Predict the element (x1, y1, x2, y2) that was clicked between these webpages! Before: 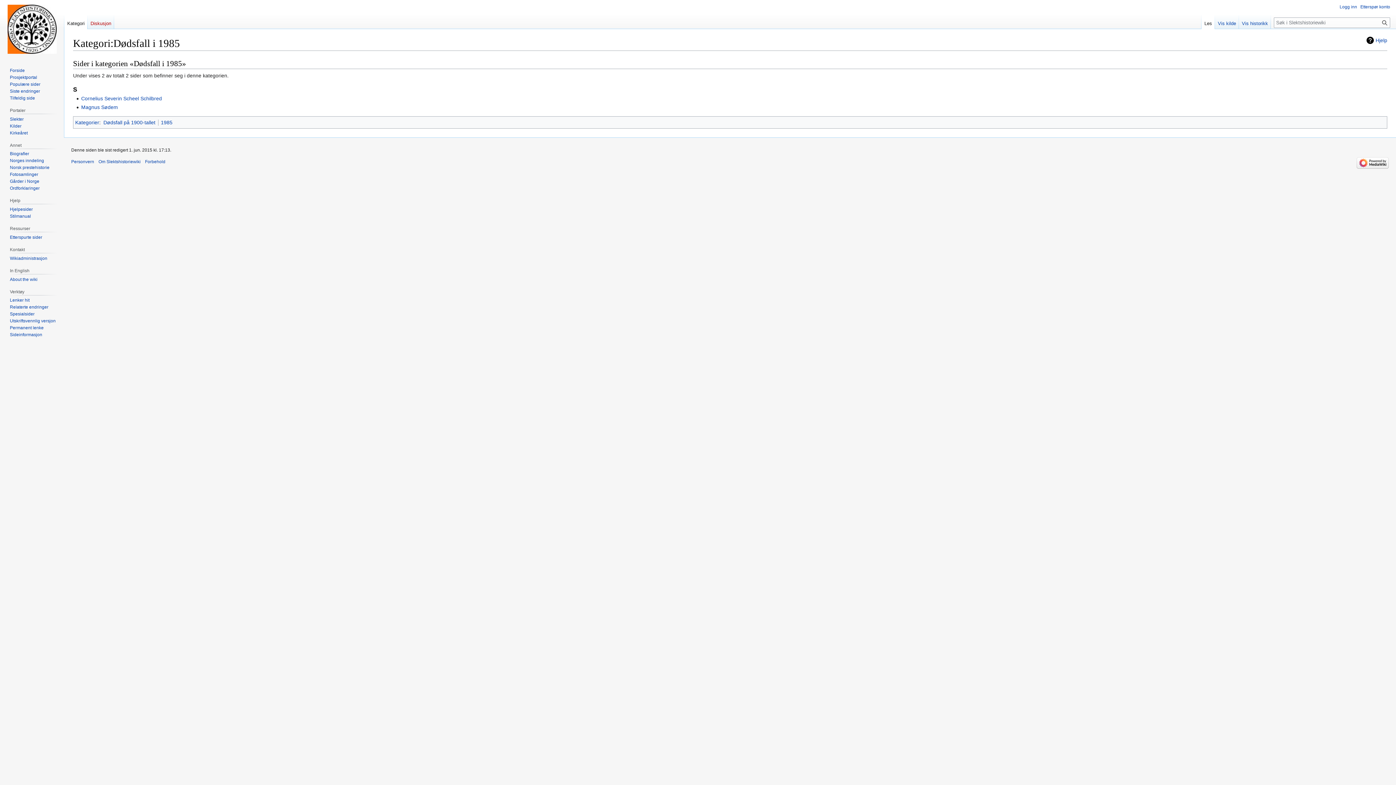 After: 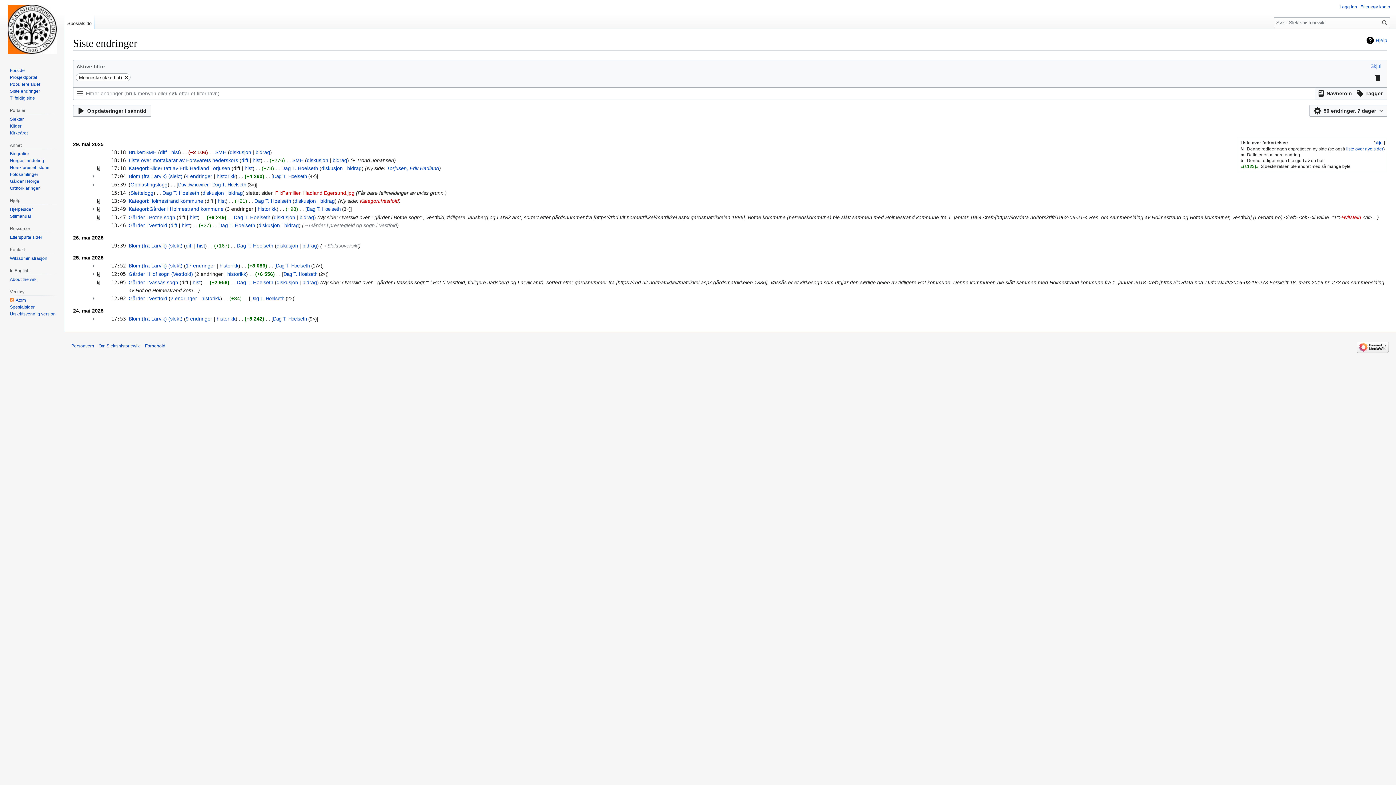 Action: label: Siste endringer bbox: (9, 88, 40, 93)